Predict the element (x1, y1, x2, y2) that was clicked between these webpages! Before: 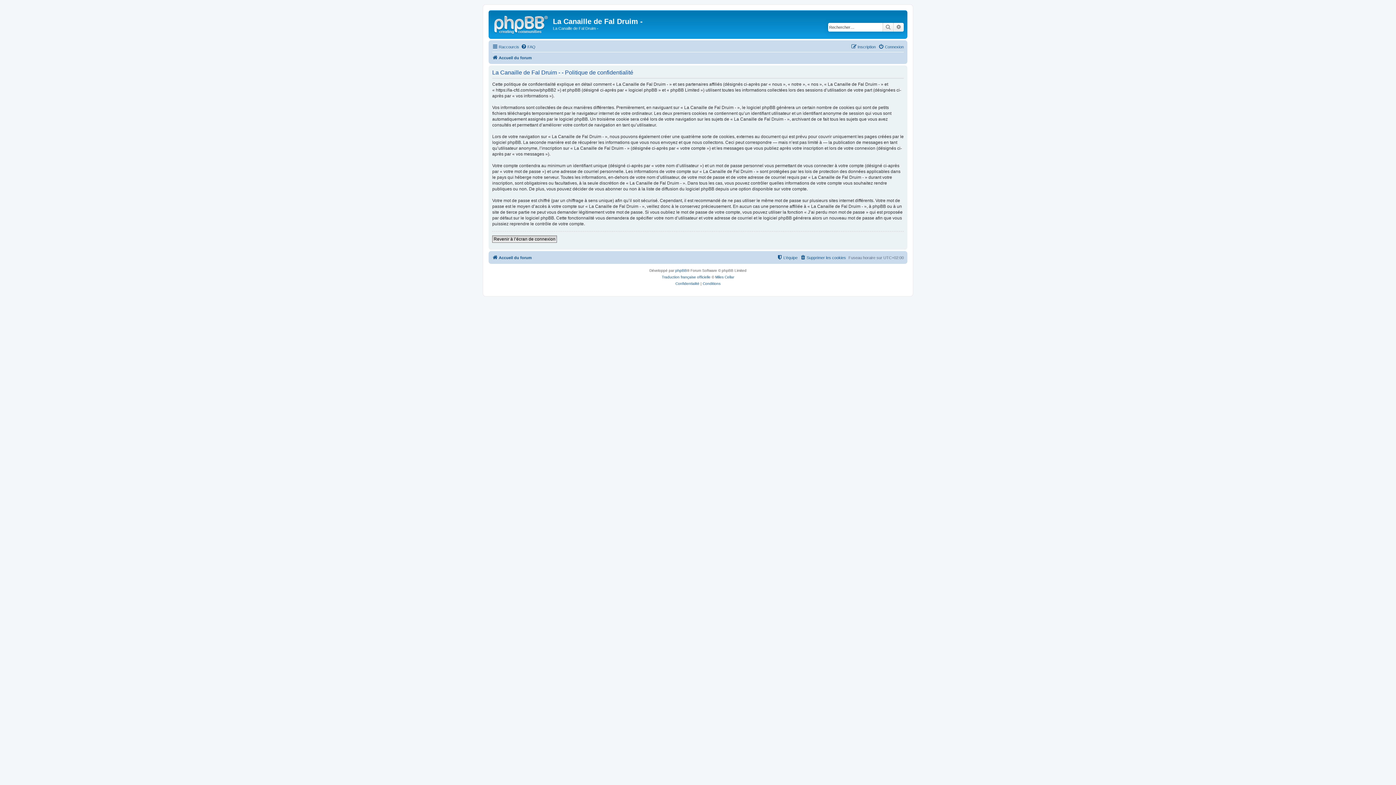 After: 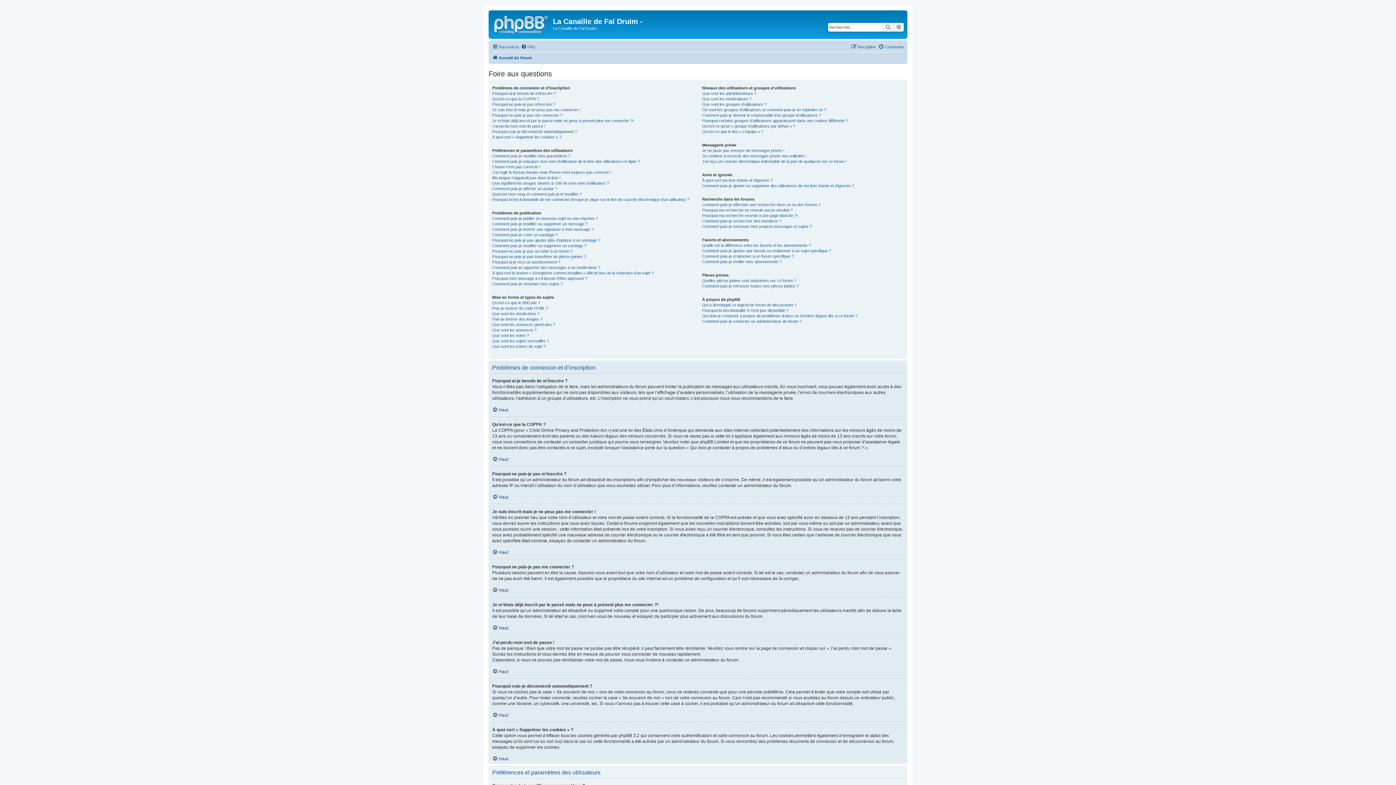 Action: bbox: (521, 42, 535, 51) label: FAQ